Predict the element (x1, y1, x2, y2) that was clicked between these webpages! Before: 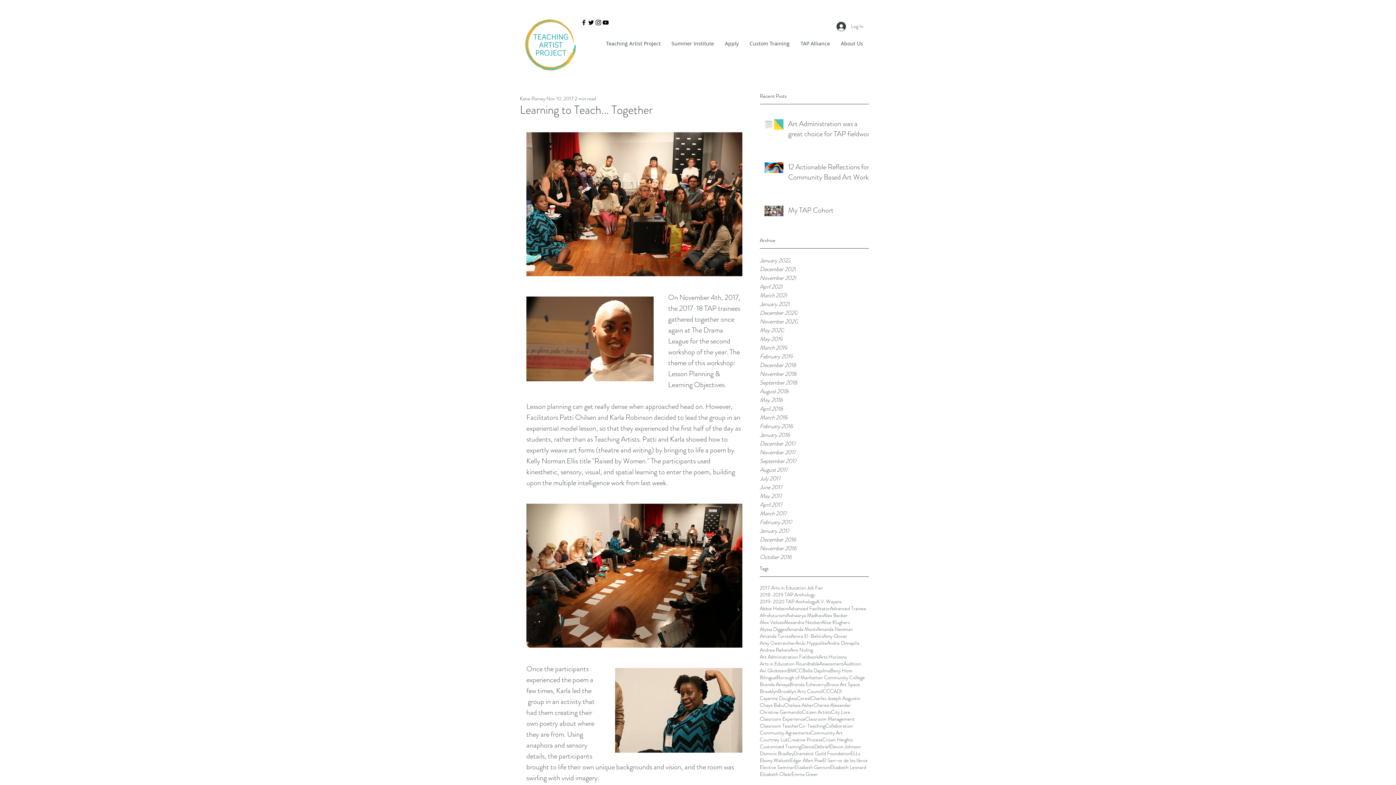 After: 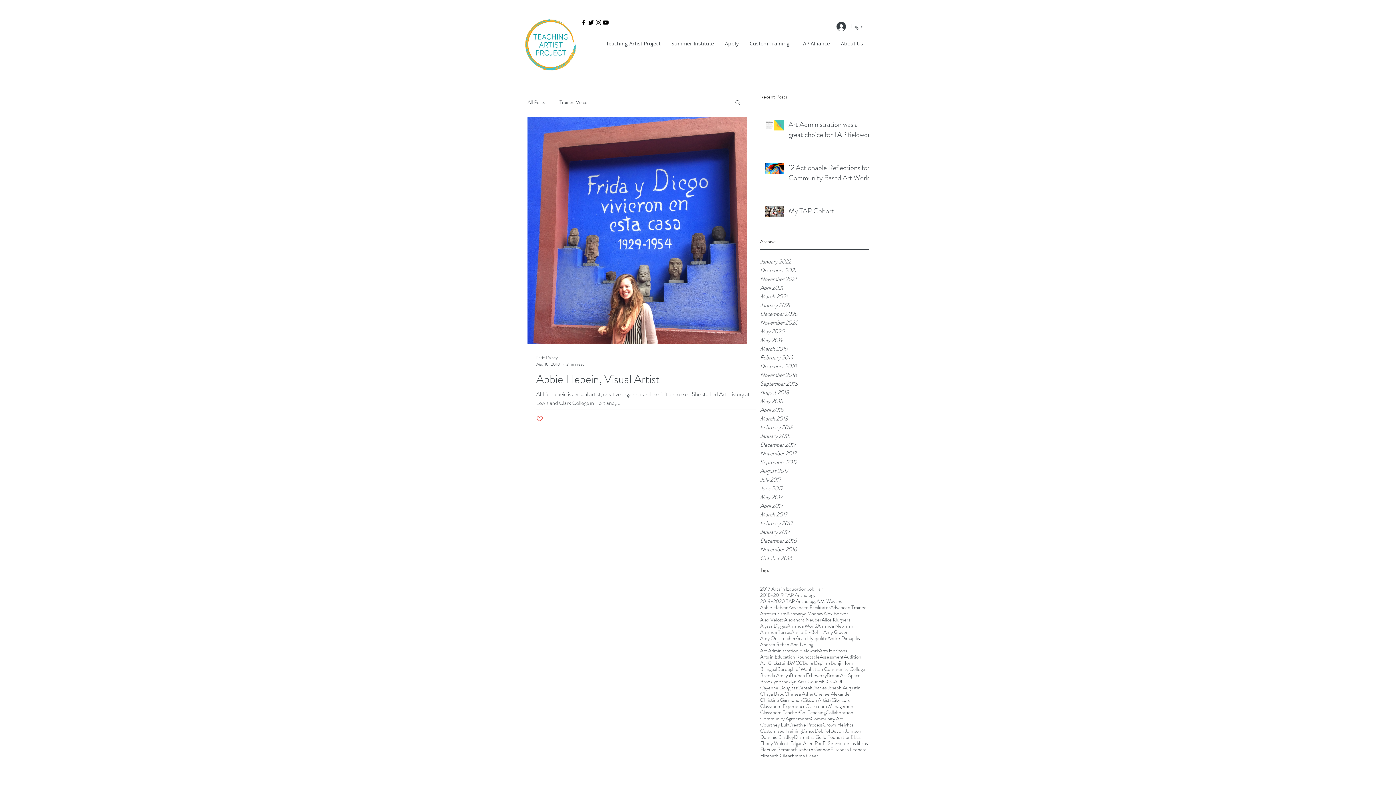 Action: bbox: (760, 605, 788, 612) label: Abbie Hebein